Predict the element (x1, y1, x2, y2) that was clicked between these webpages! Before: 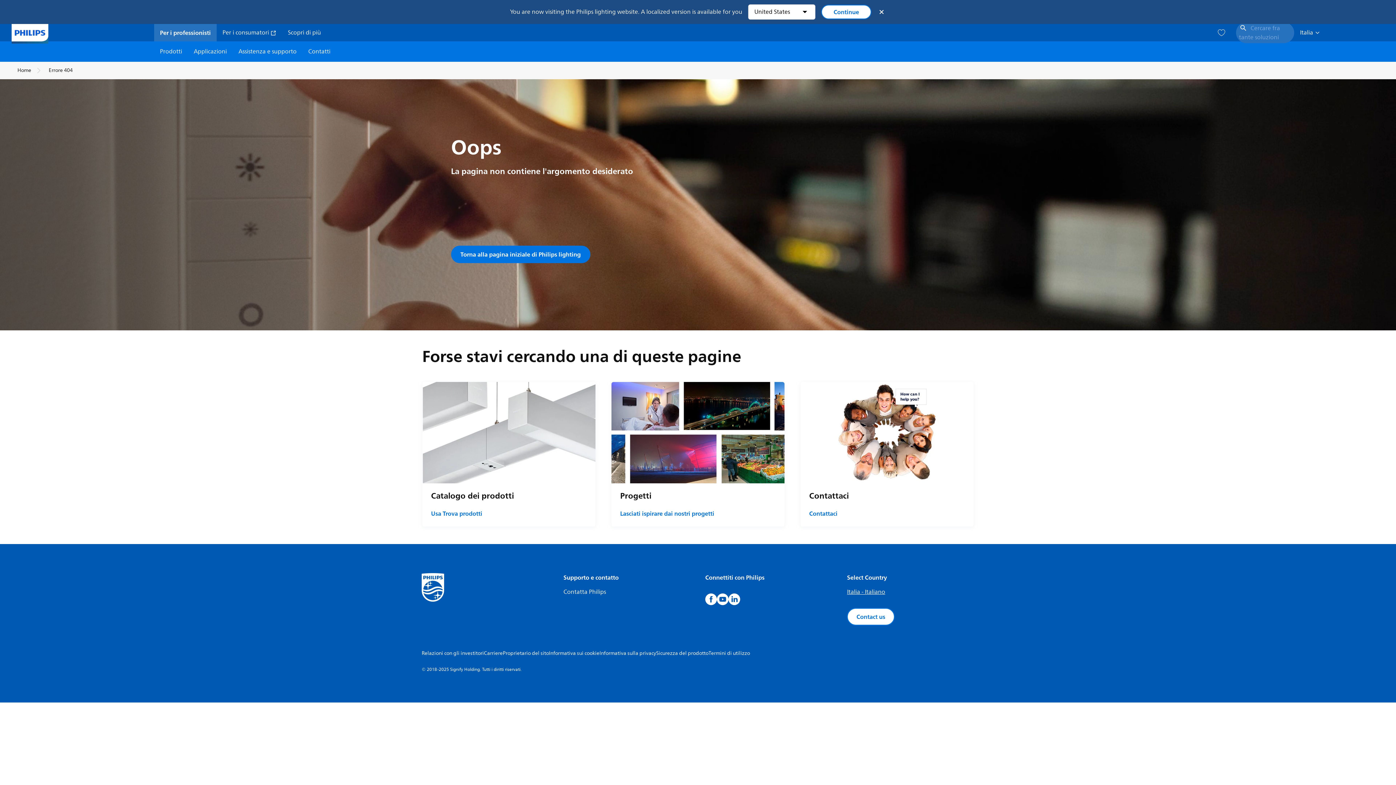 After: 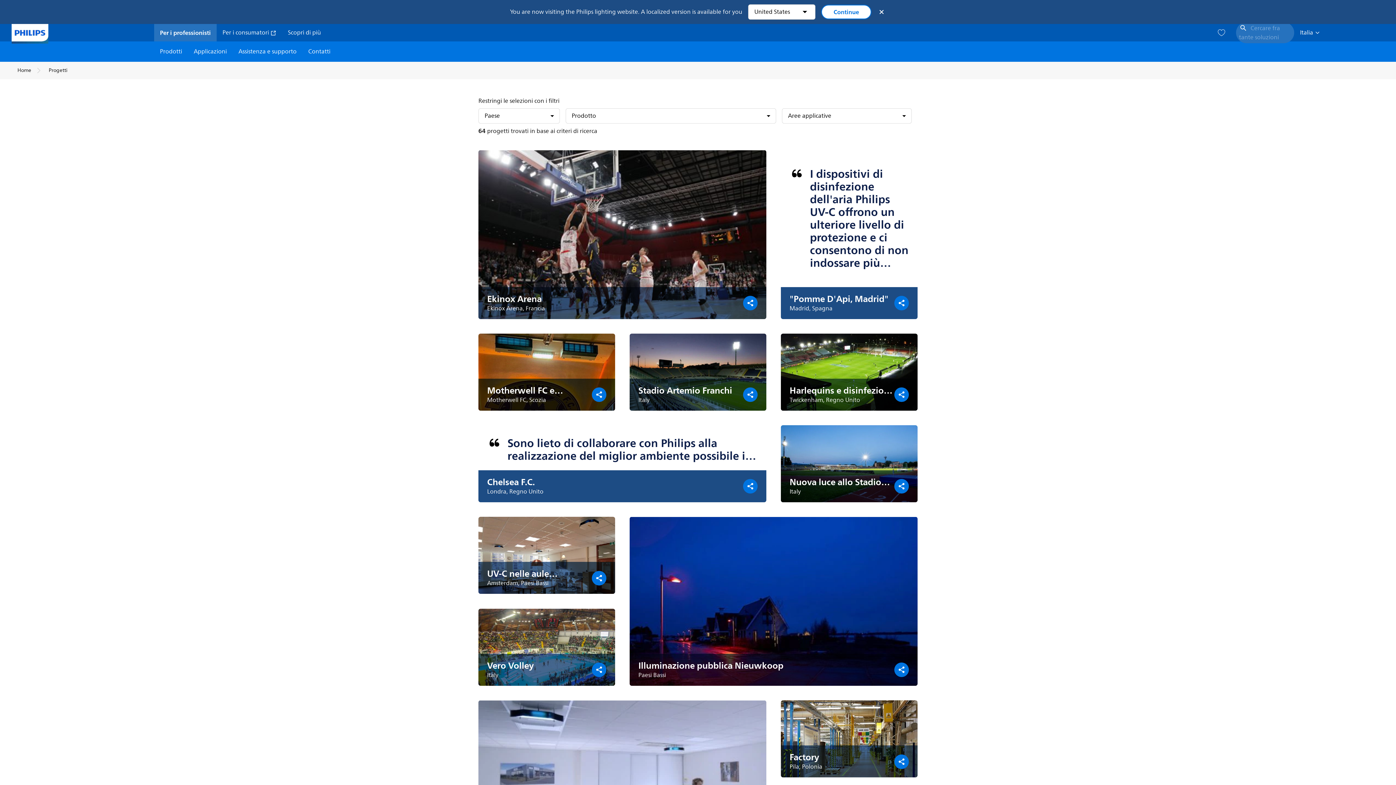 Action: bbox: (620, 509, 714, 518) label: Lasciati ispirare dai nostri progetti